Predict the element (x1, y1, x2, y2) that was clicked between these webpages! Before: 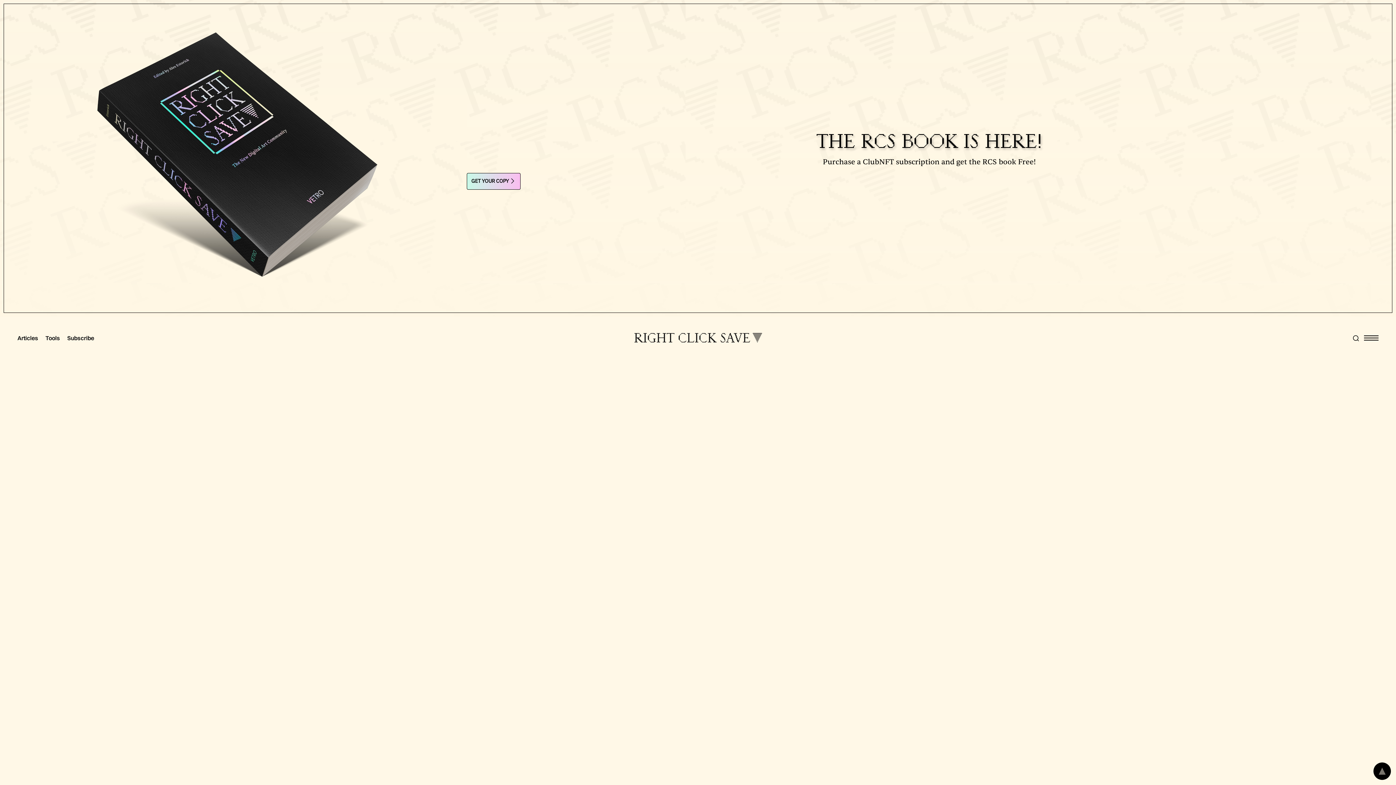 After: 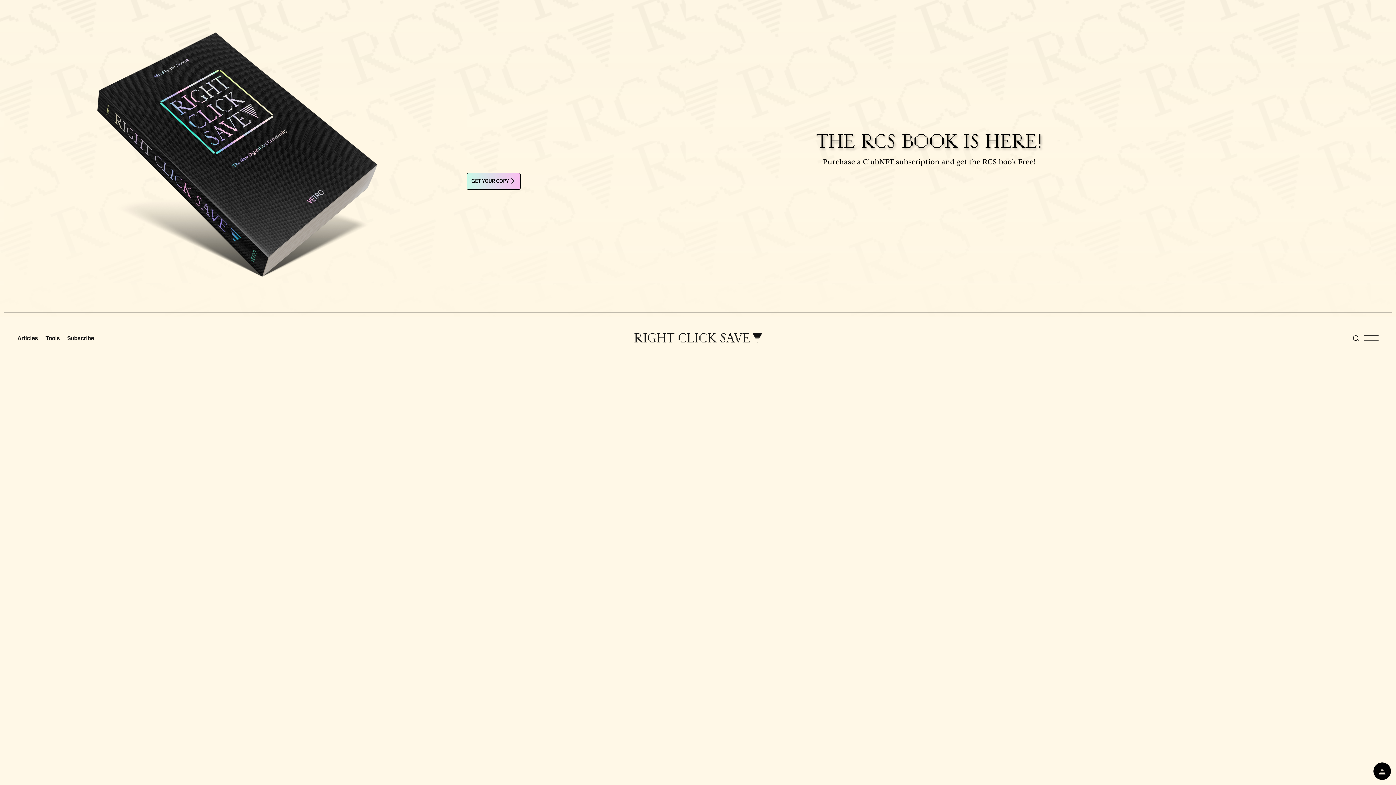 Action: bbox: (1373, 762, 1391, 780)